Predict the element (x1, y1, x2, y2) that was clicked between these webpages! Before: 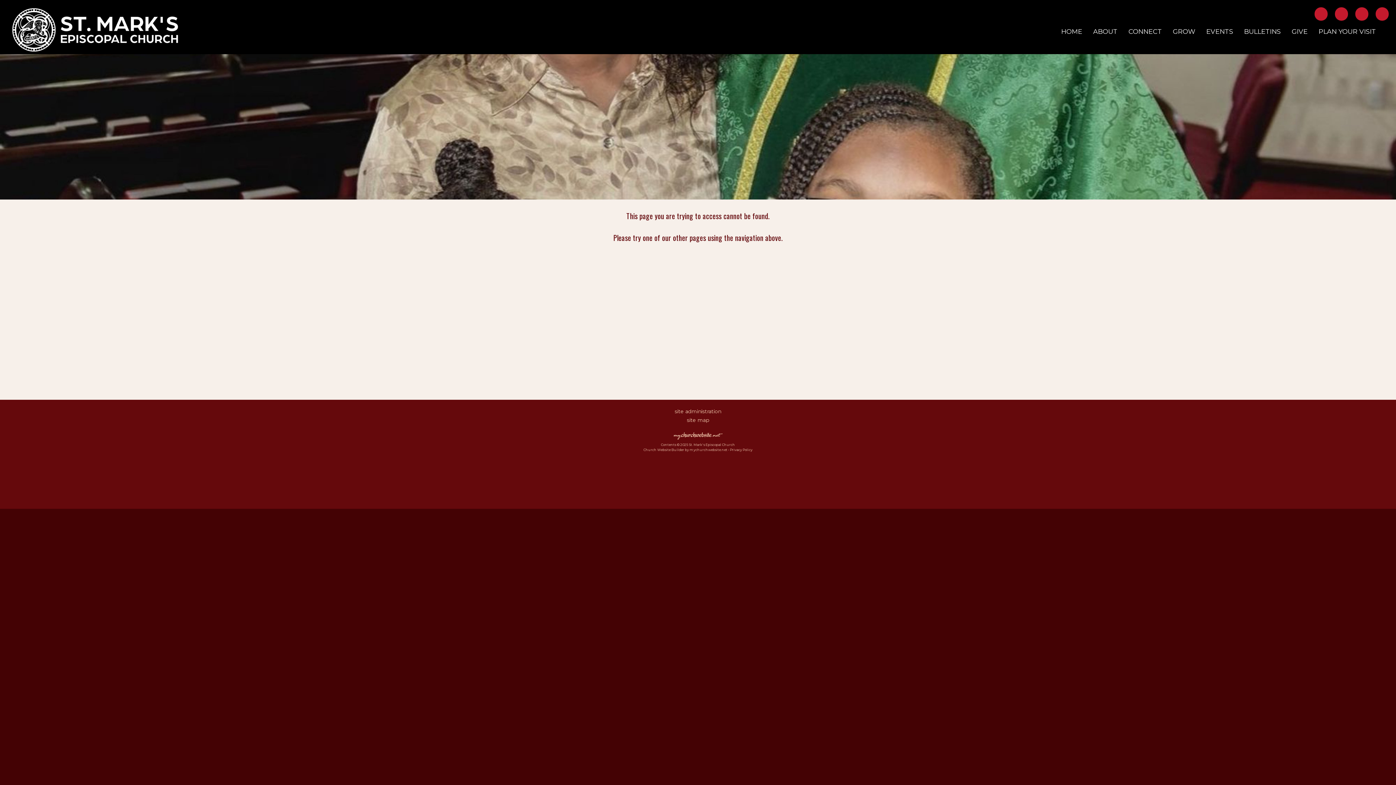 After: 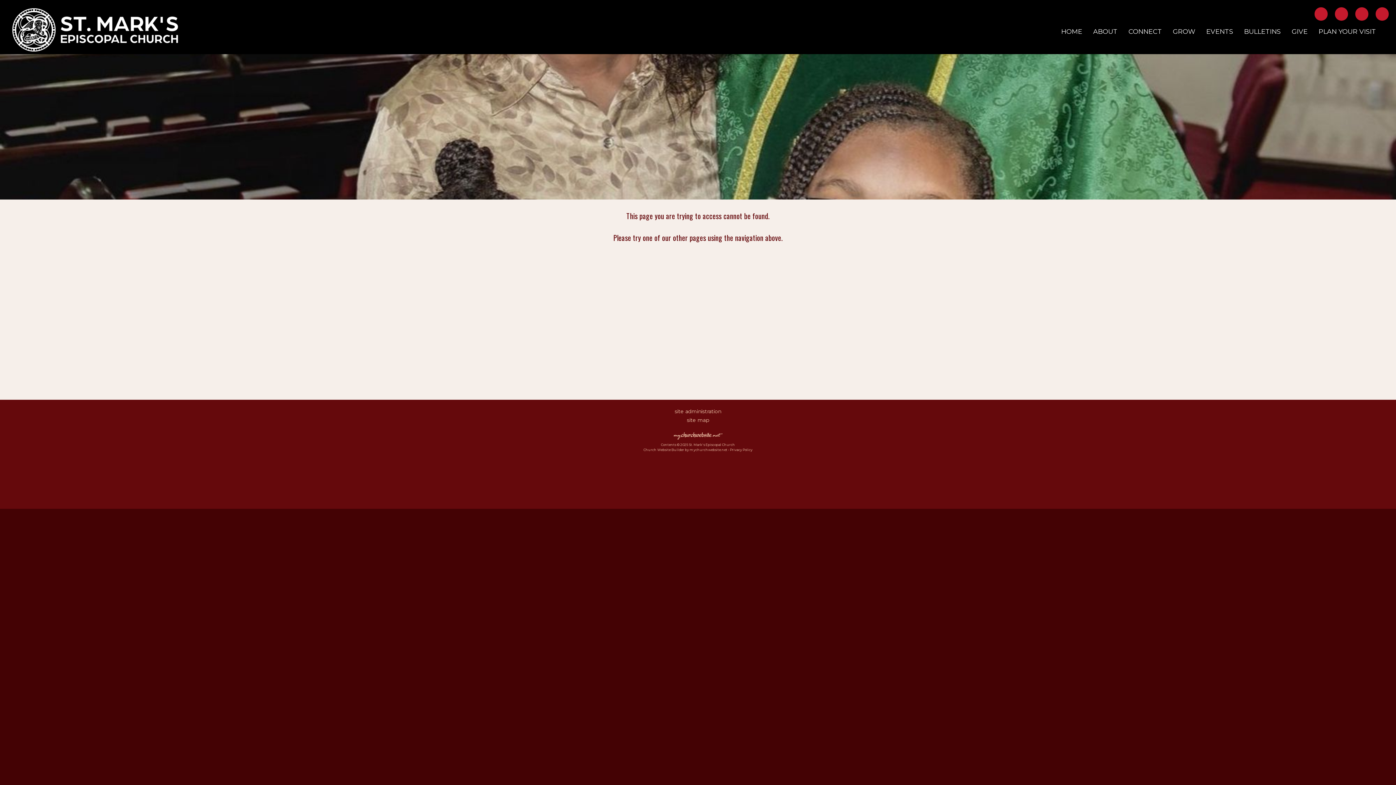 Action: bbox: (1385, 26, 1389, 30)